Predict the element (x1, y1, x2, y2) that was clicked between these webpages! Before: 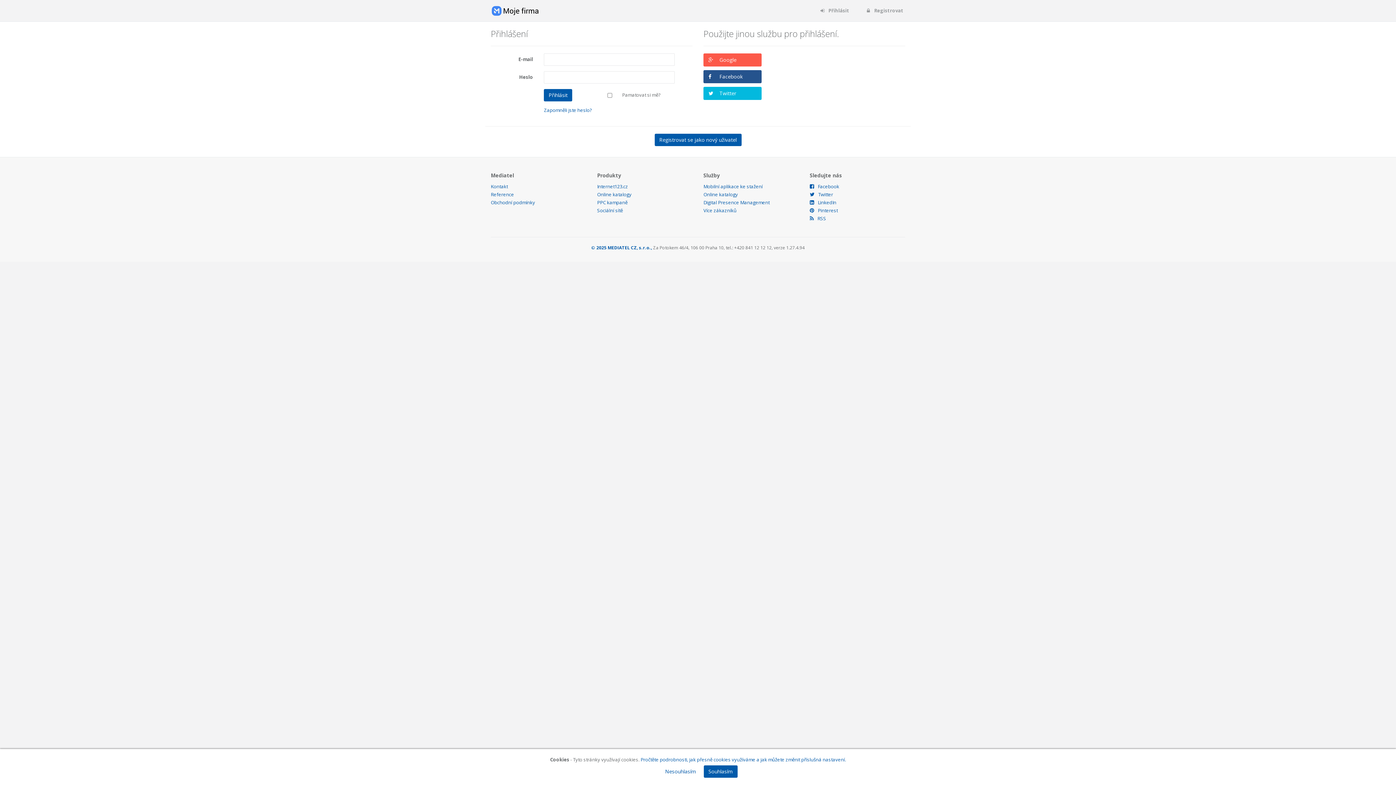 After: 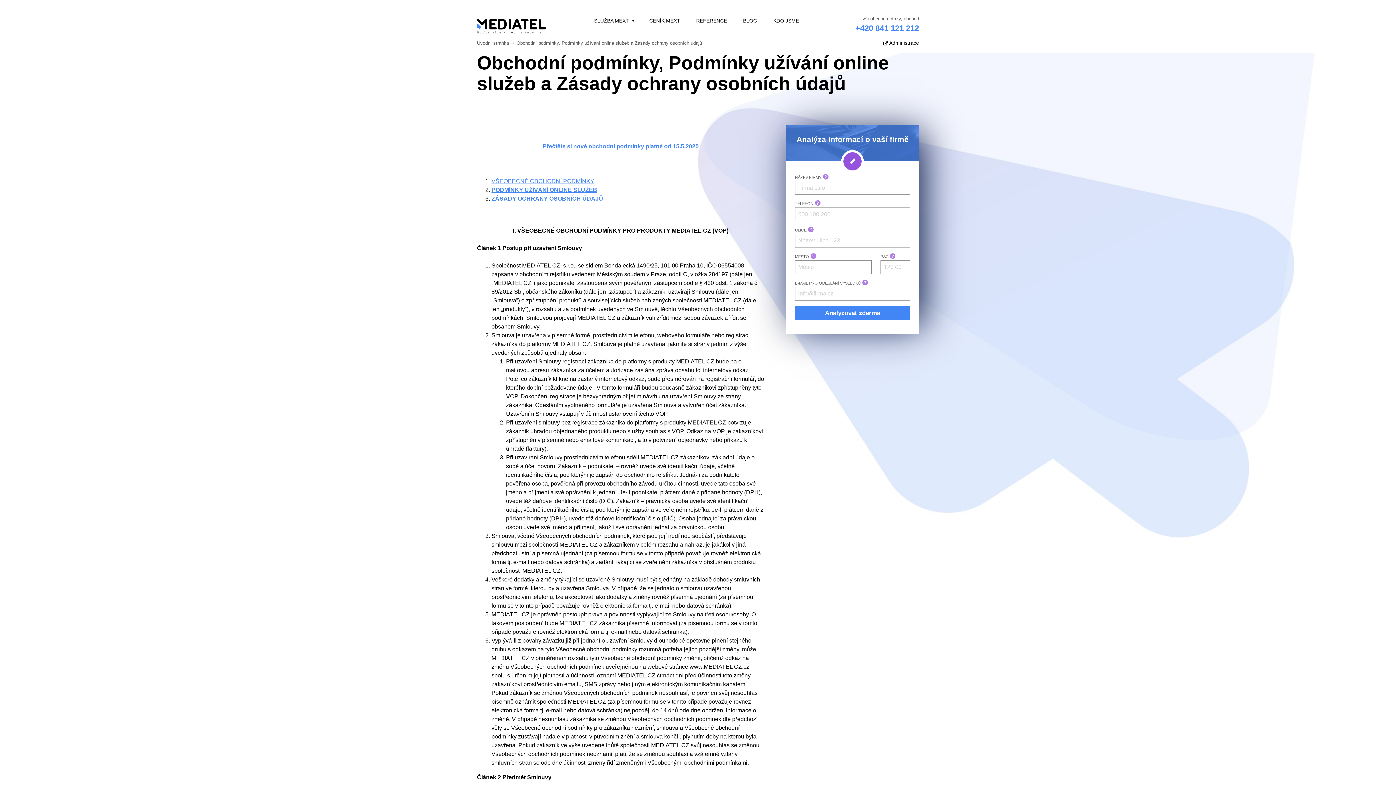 Action: label: Obchodní podmínky bbox: (490, 199, 535, 205)